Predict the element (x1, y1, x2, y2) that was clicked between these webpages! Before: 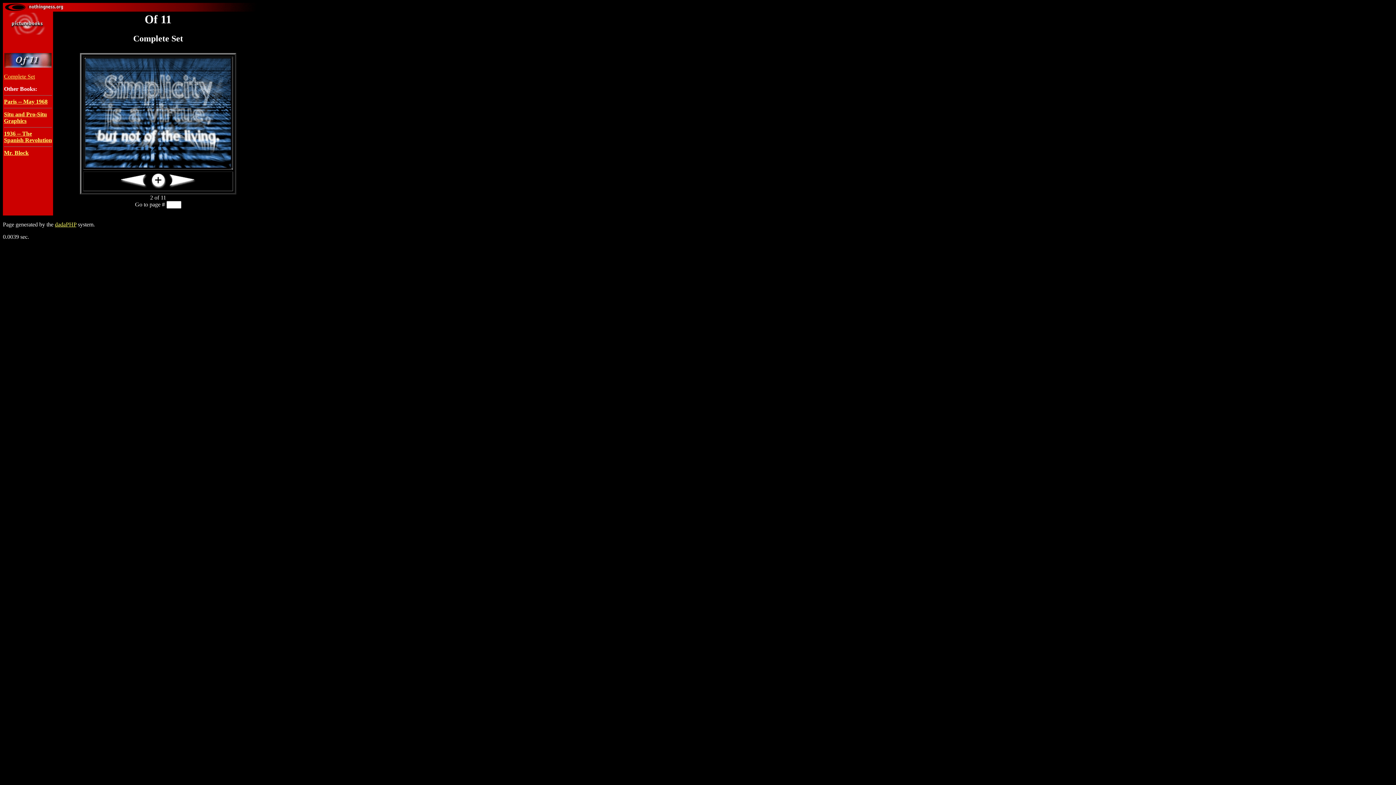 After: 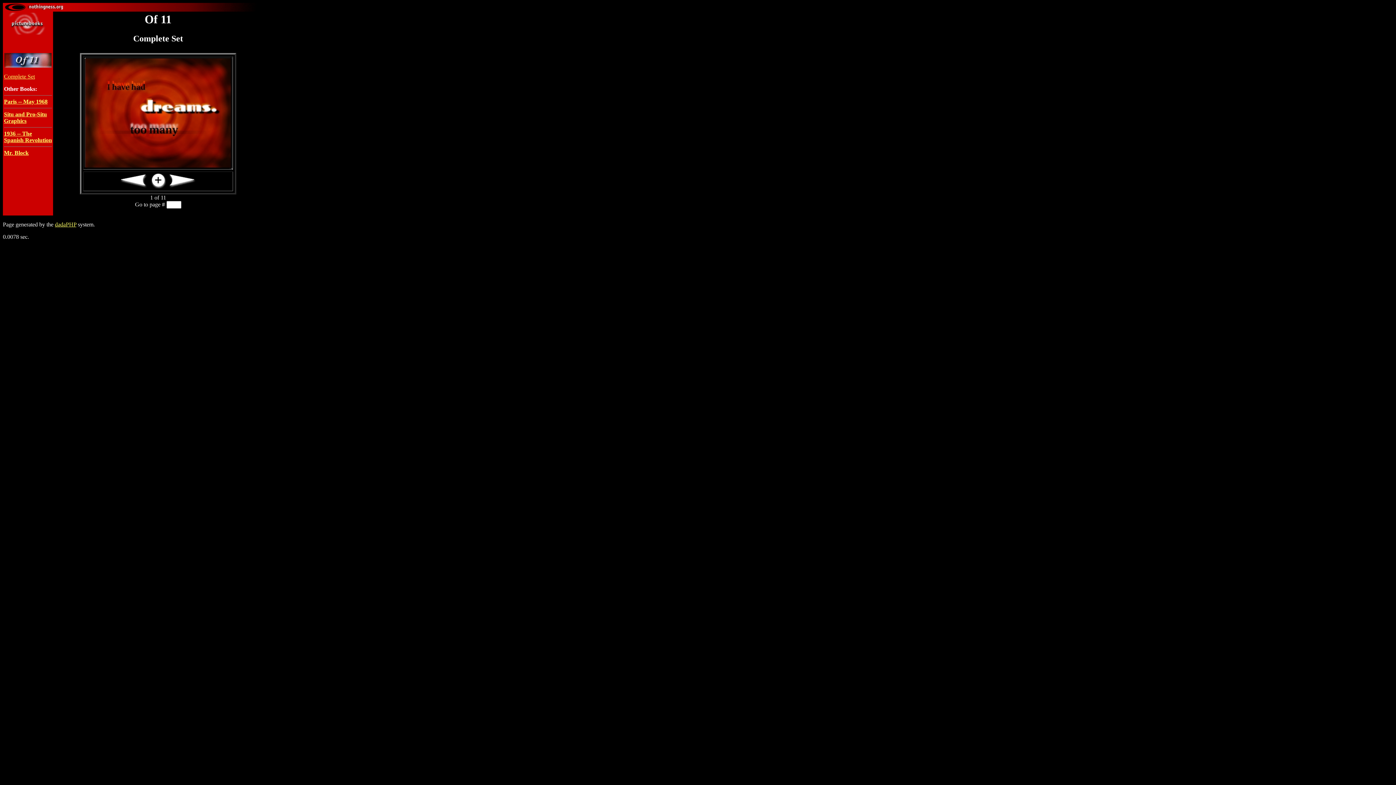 Action: label: Complete Set bbox: (4, 73, 34, 79)